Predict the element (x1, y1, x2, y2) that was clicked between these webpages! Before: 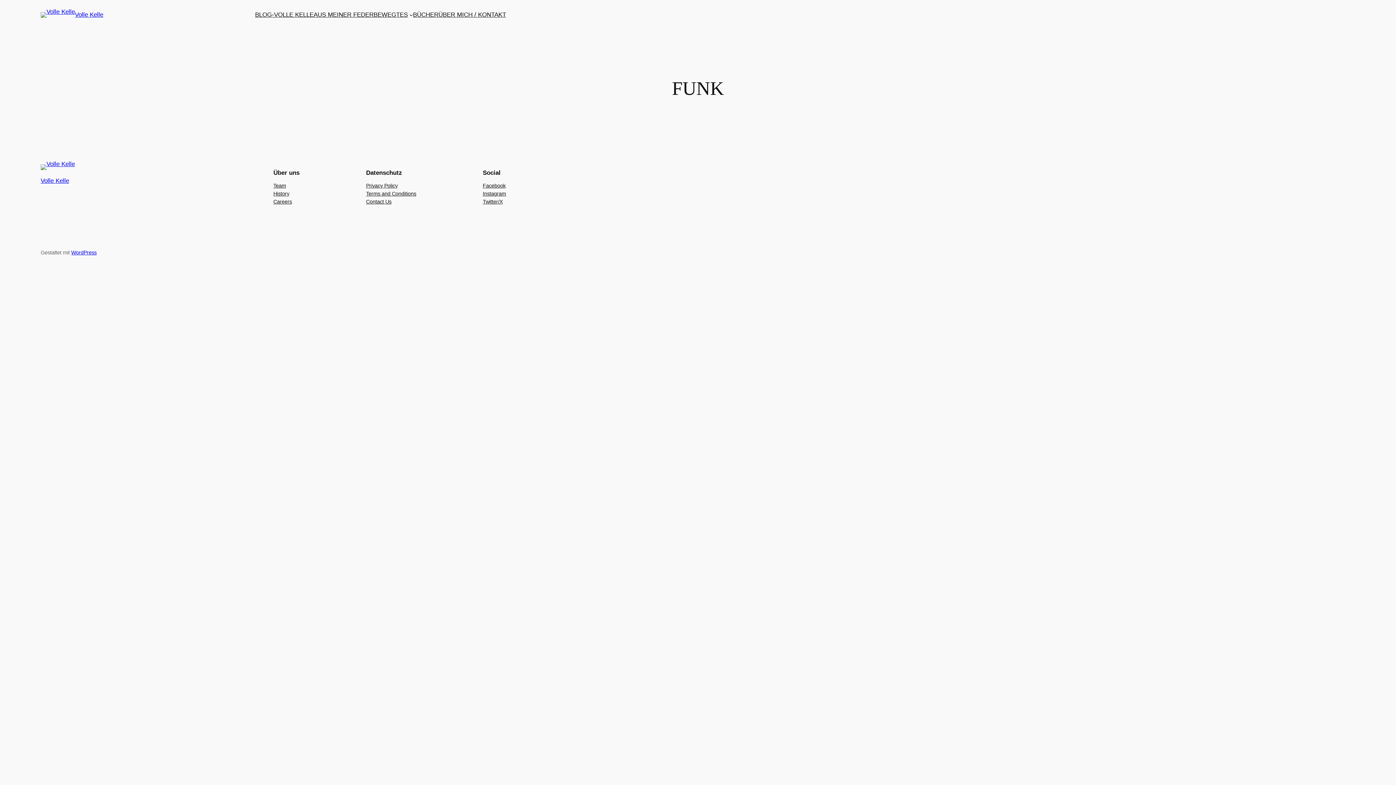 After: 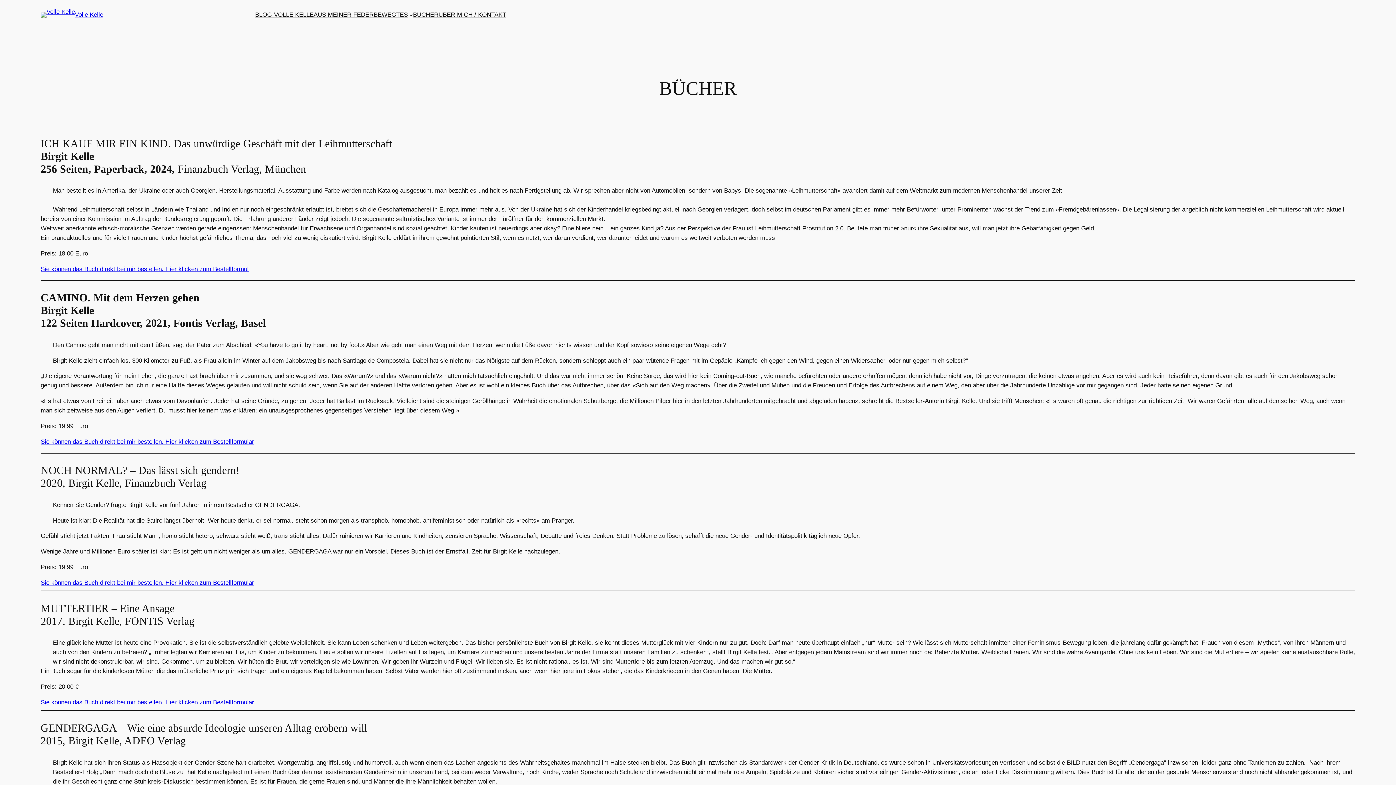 Action: bbox: (413, 10, 438, 19) label: BÜCHER